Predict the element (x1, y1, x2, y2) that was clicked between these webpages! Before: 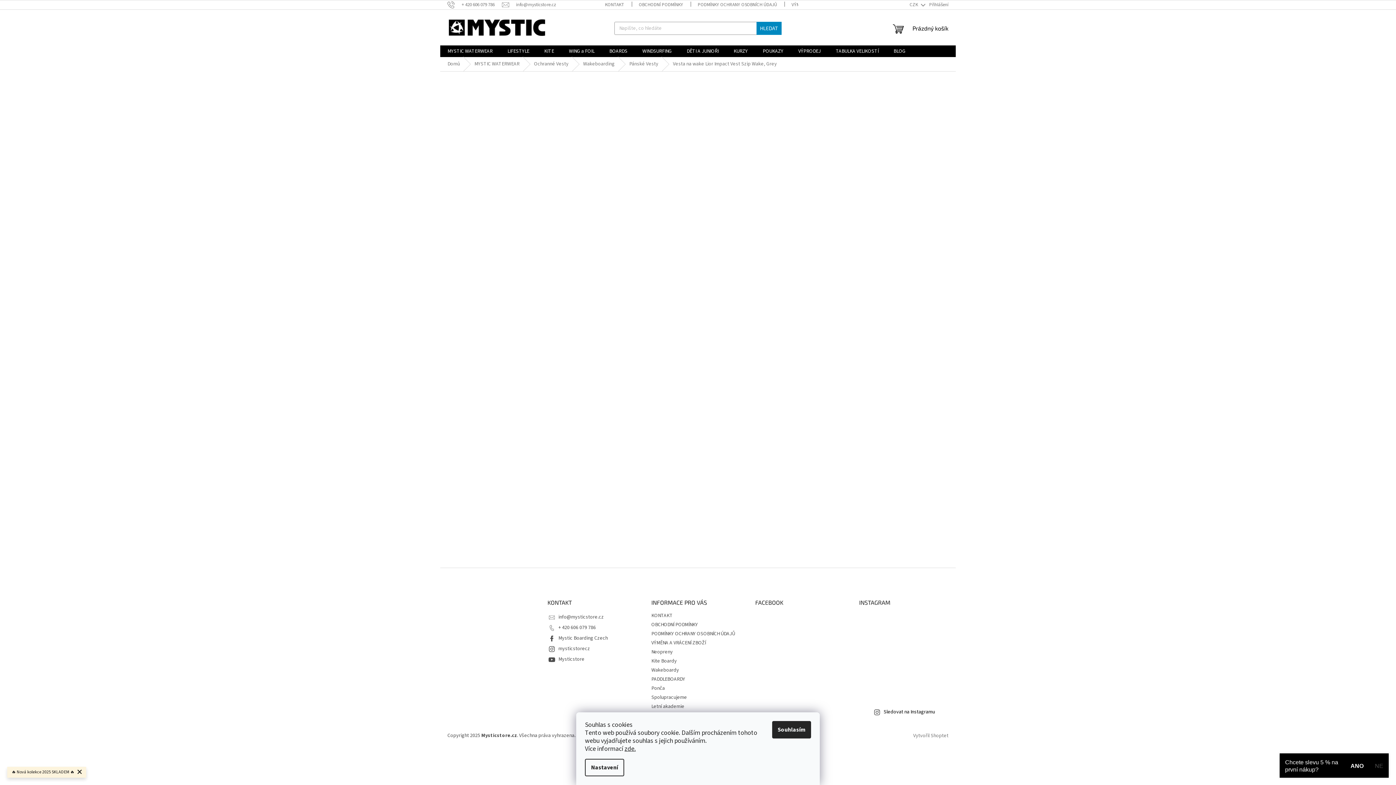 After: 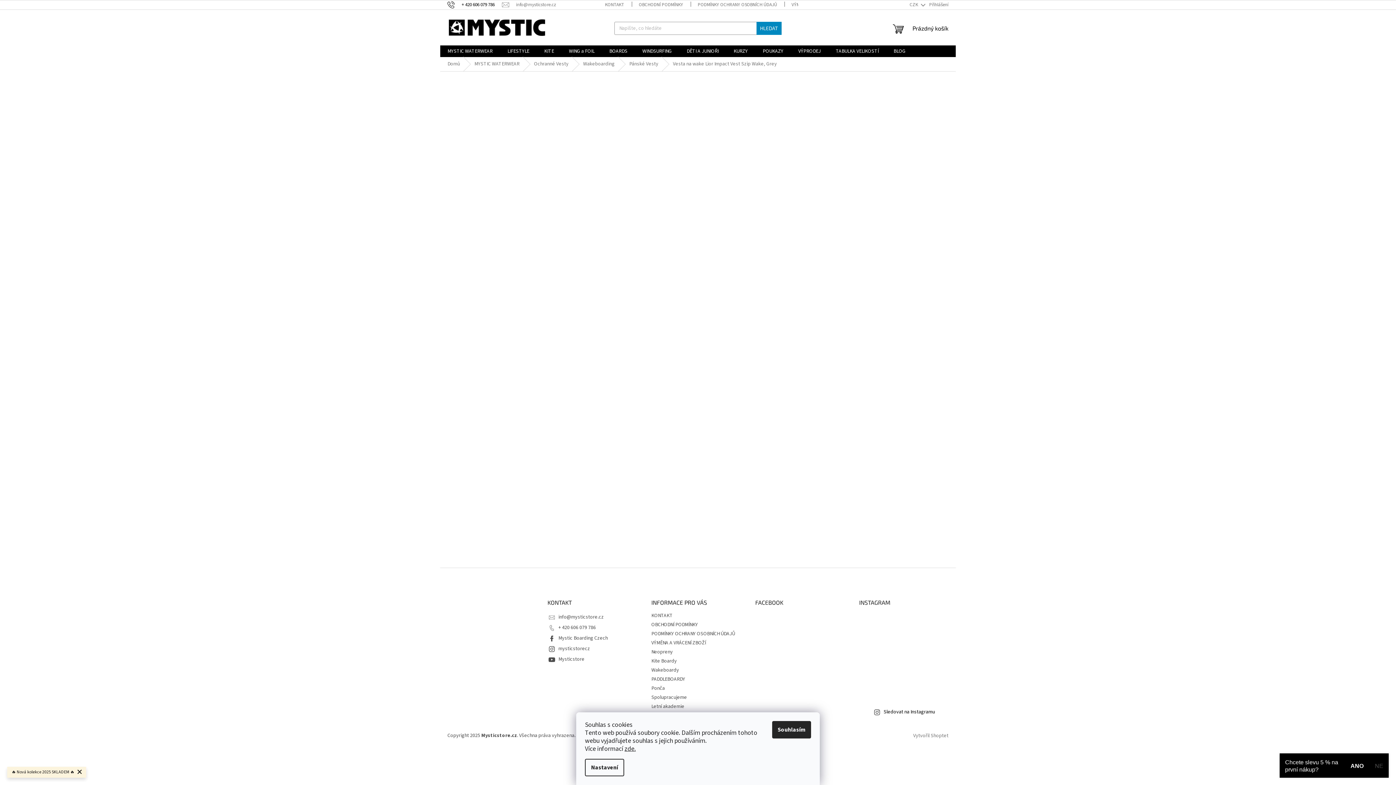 Action: bbox: (447, 1, 502, 7) label: Zavolat na +420606079786